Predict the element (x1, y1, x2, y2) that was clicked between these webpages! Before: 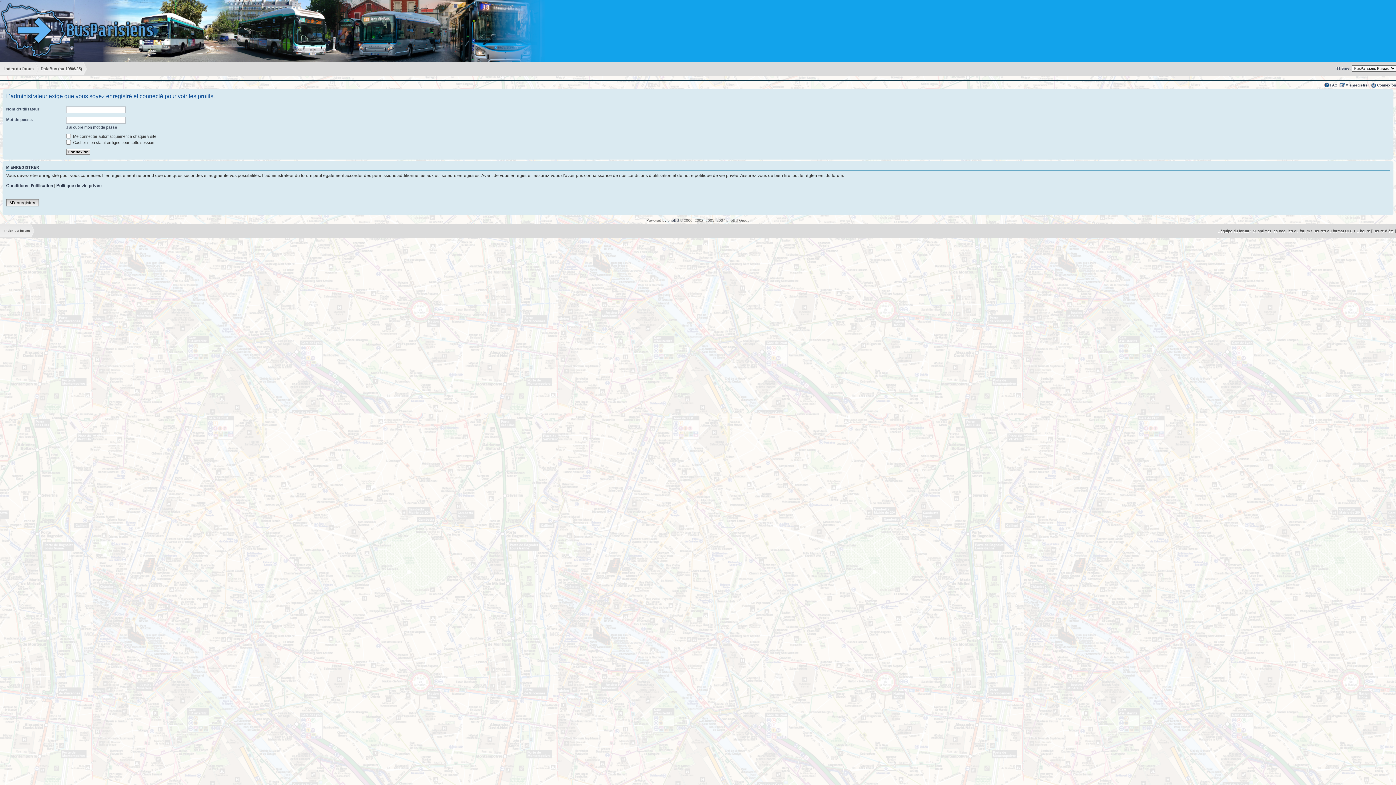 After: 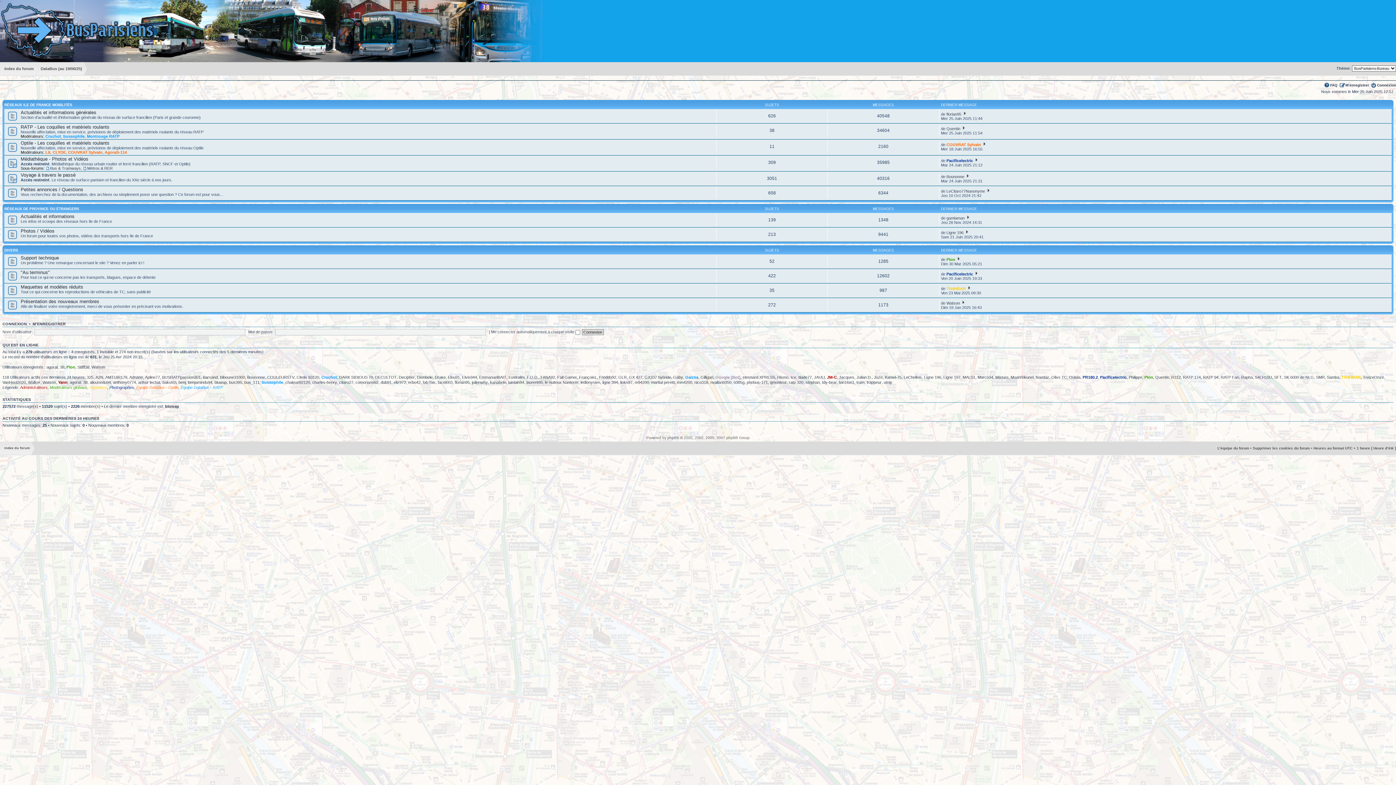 Action: bbox: (0, 224, 34, 237) label: Index du forum